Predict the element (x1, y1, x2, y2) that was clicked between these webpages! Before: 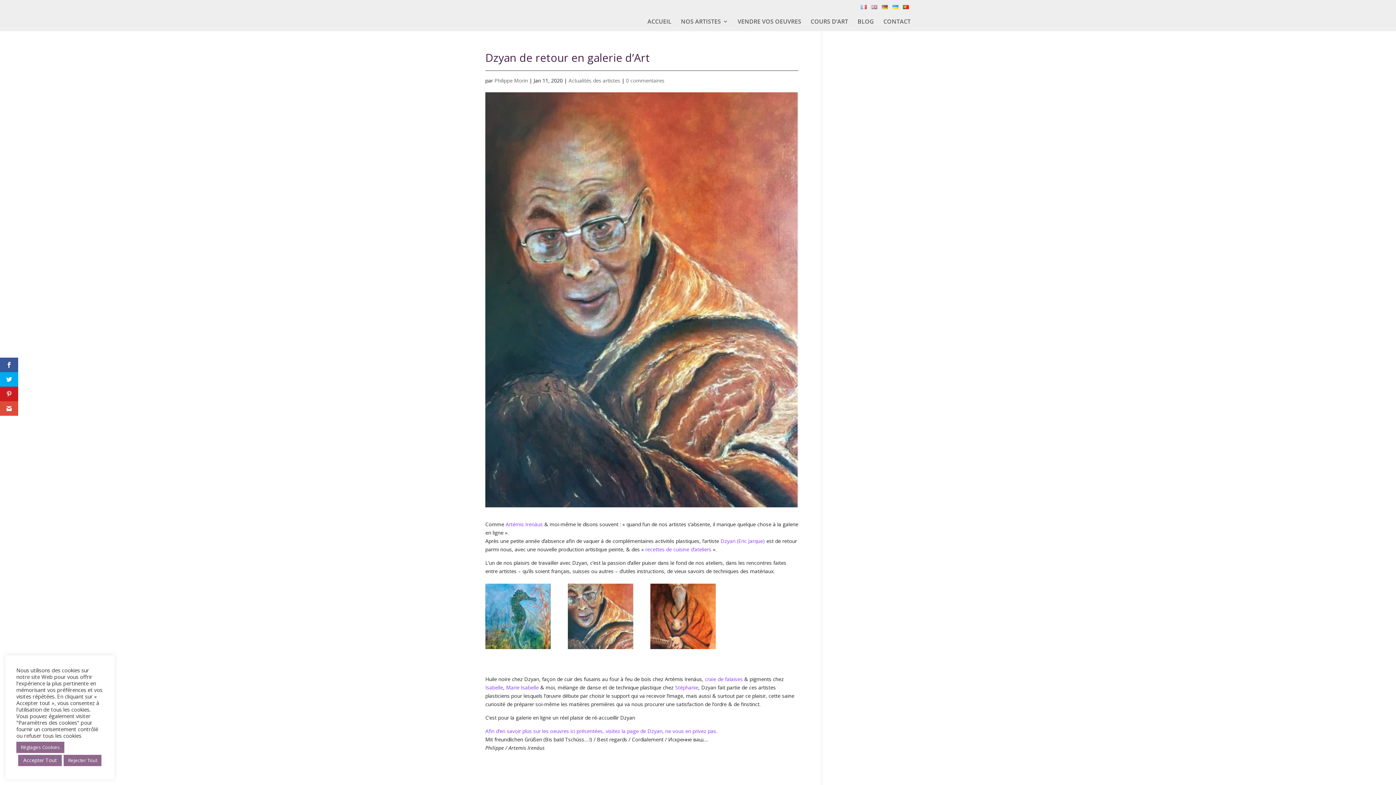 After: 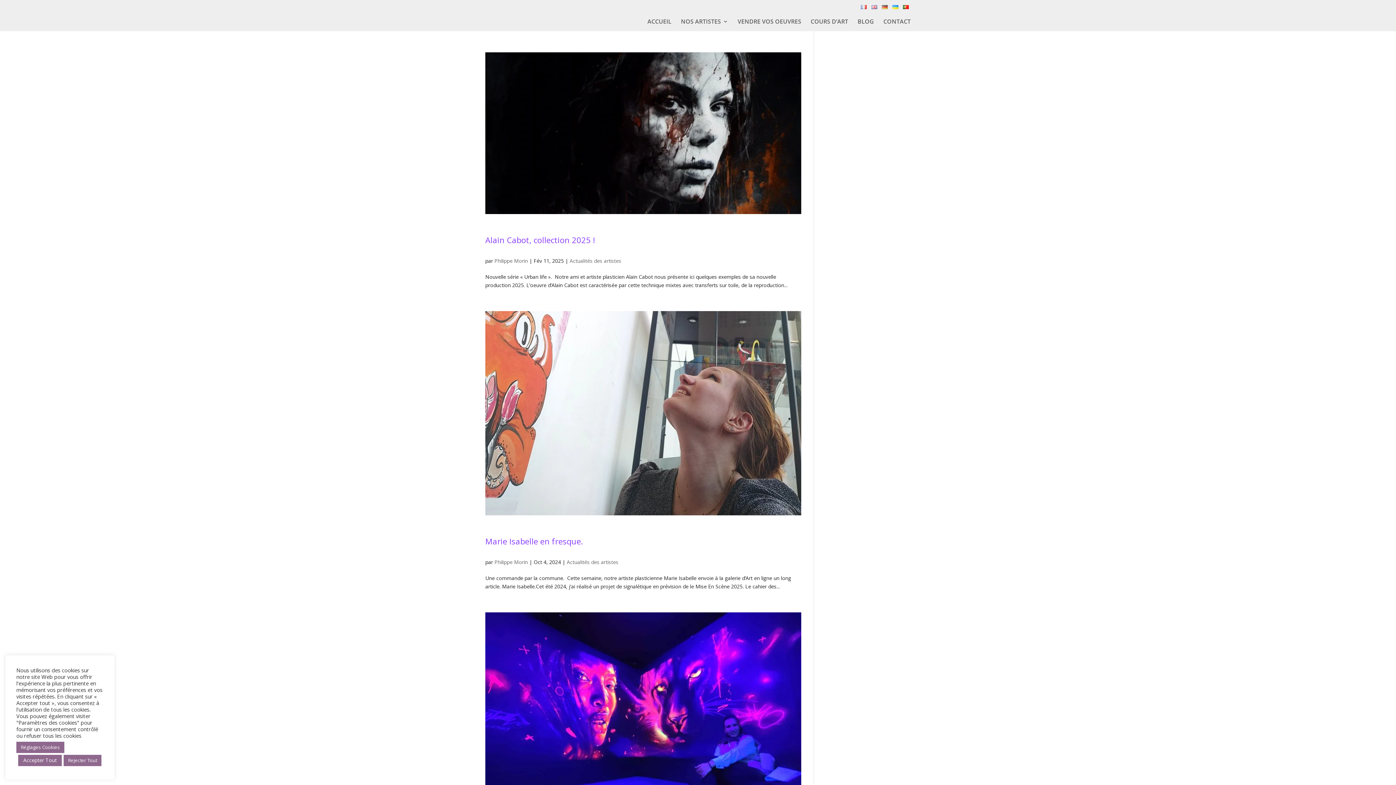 Action: label: Actualités des artistes bbox: (568, 77, 620, 84)